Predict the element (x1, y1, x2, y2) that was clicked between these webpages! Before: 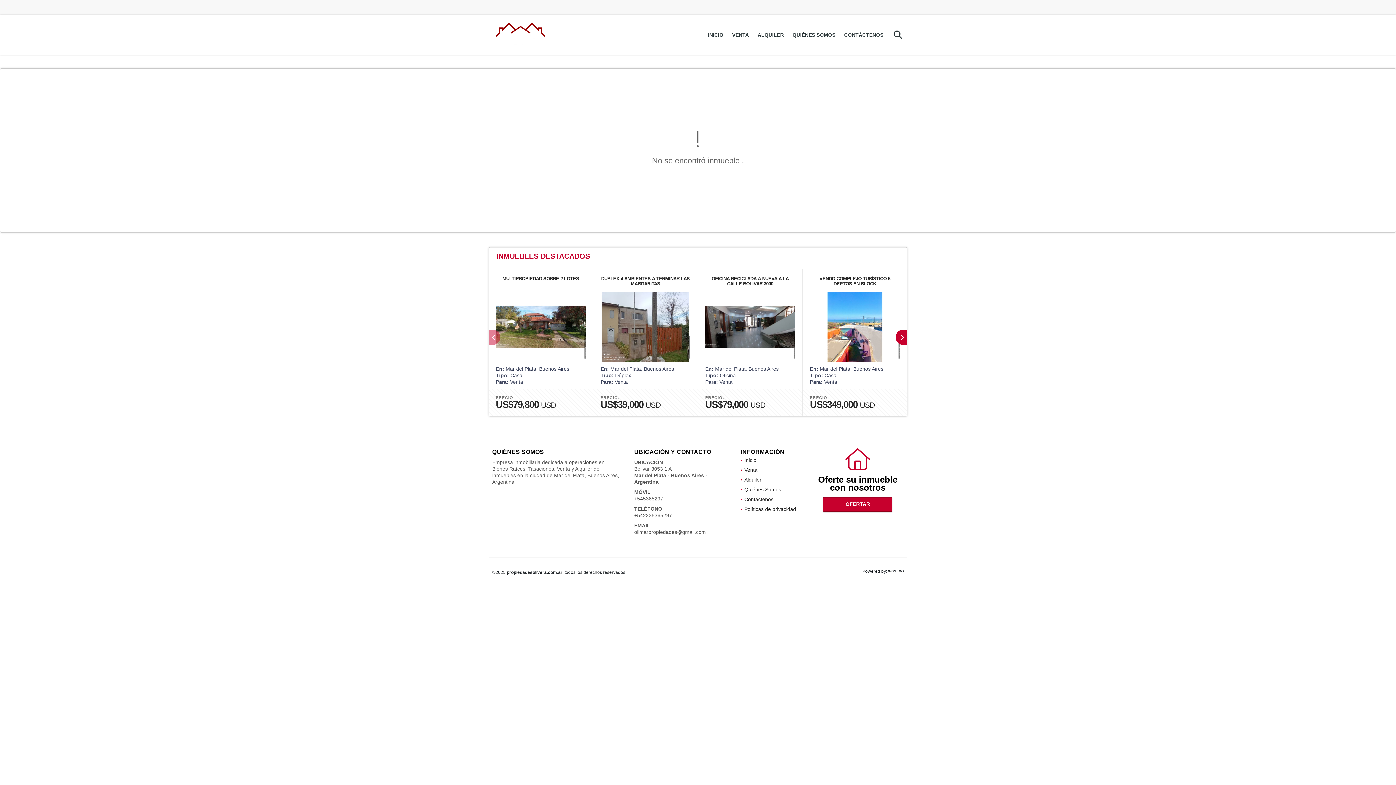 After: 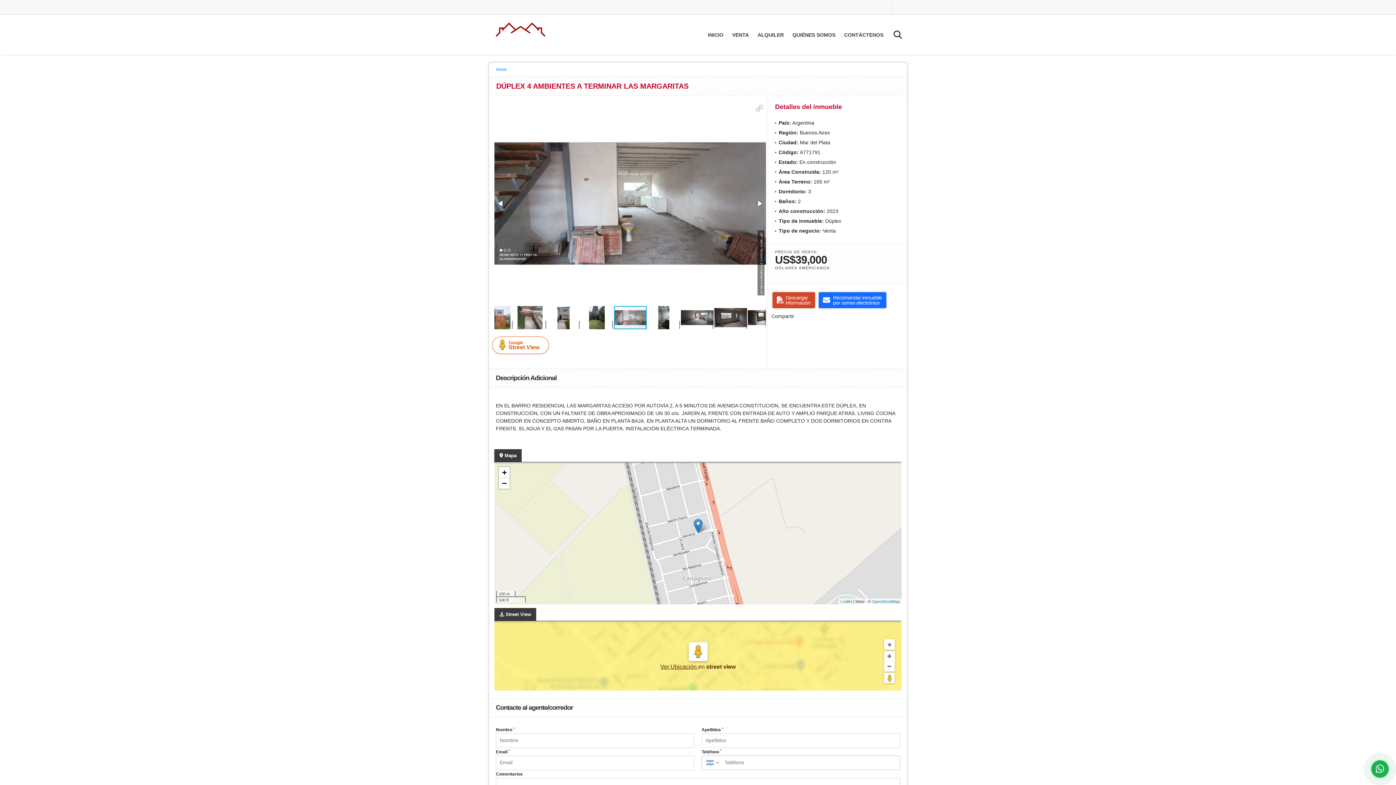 Action: bbox: (601, 276, 689, 286) label: DÚPLEX 4 AMBIENTES A TERMINAR LAS MARGARITAS